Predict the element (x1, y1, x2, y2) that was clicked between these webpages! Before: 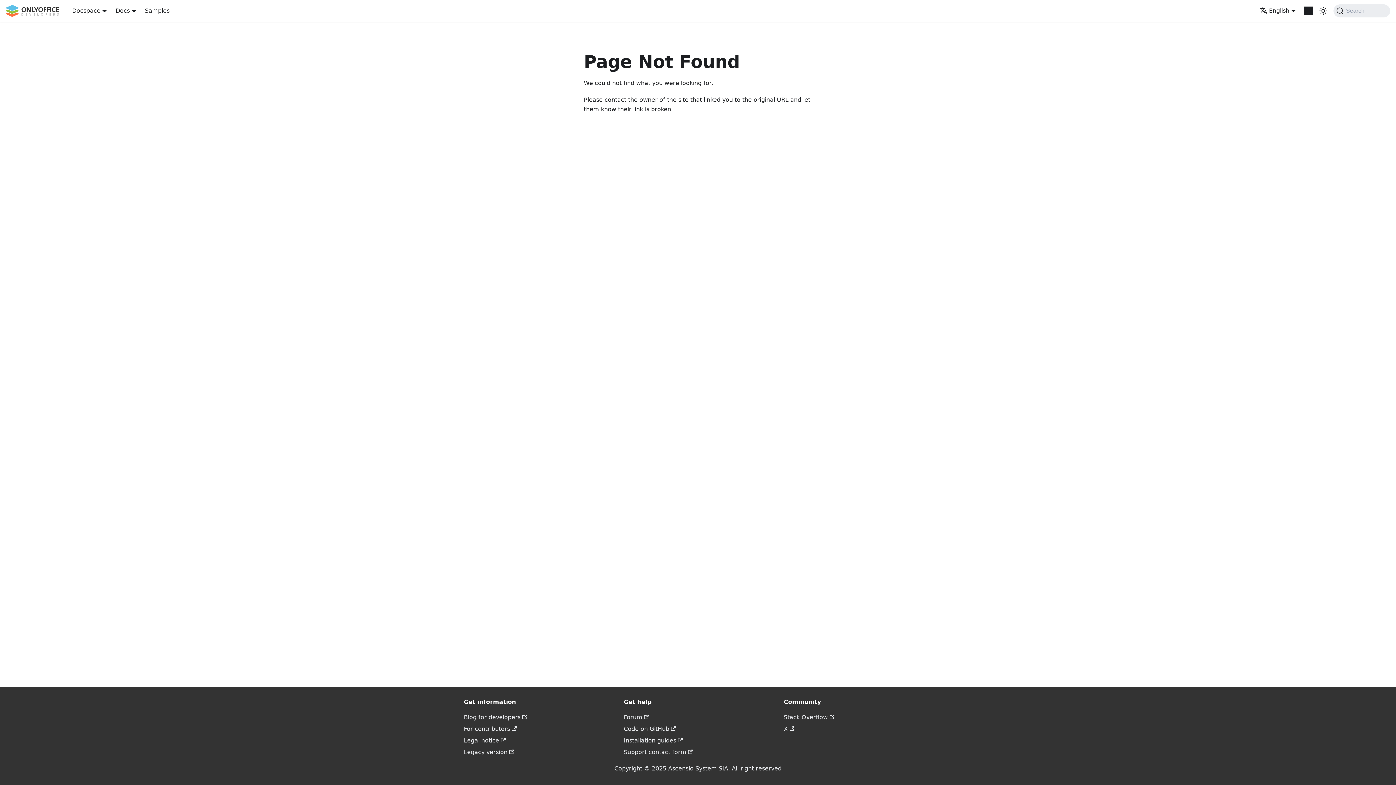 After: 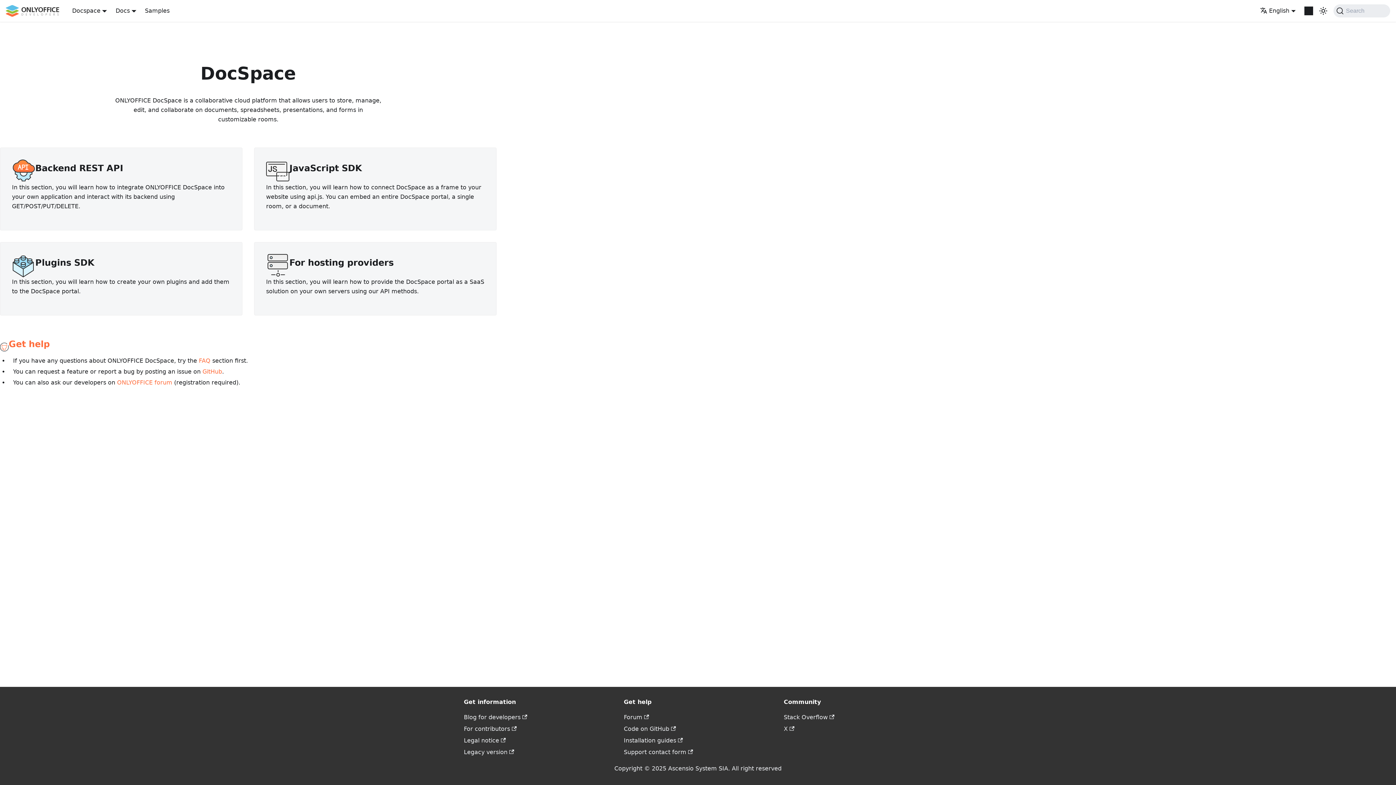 Action: bbox: (72, 7, 106, 14) label: Docspace